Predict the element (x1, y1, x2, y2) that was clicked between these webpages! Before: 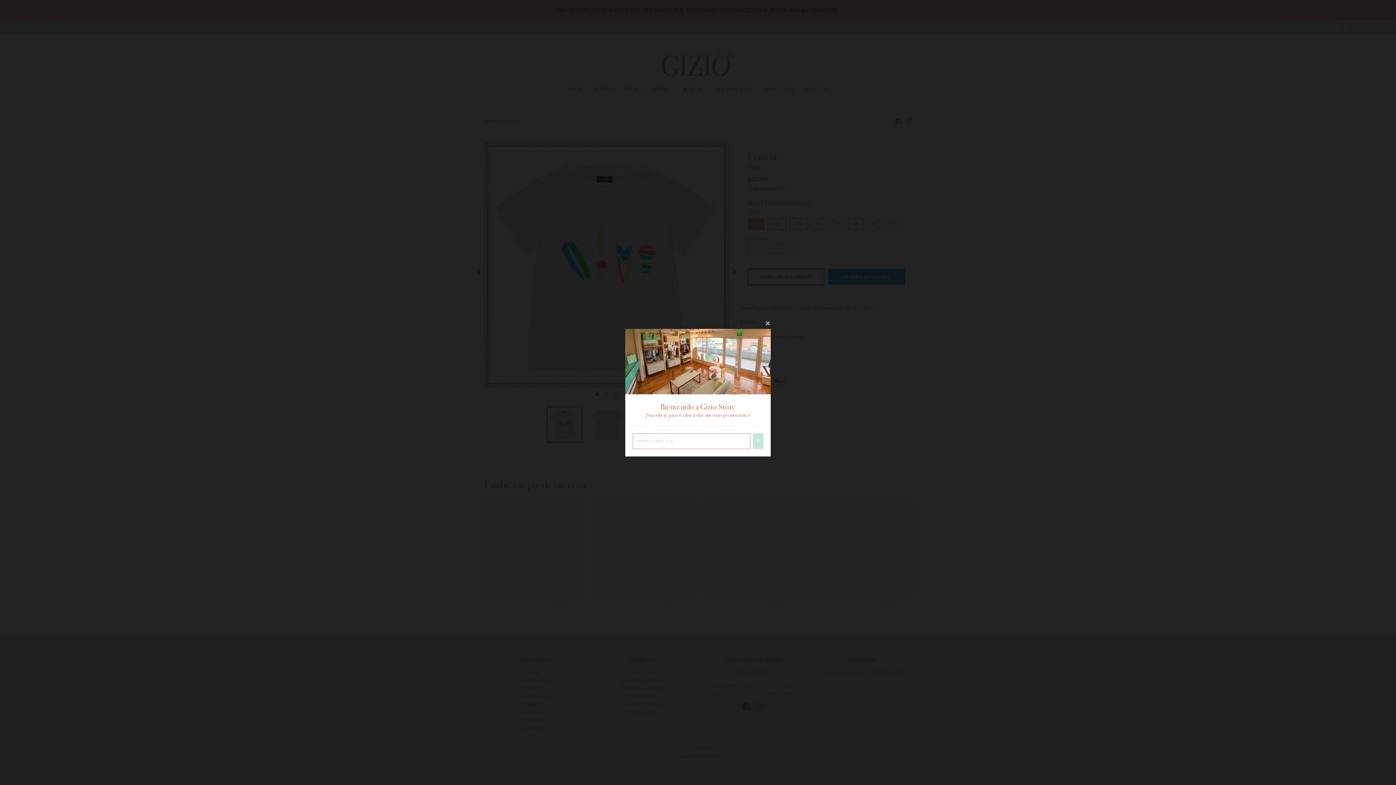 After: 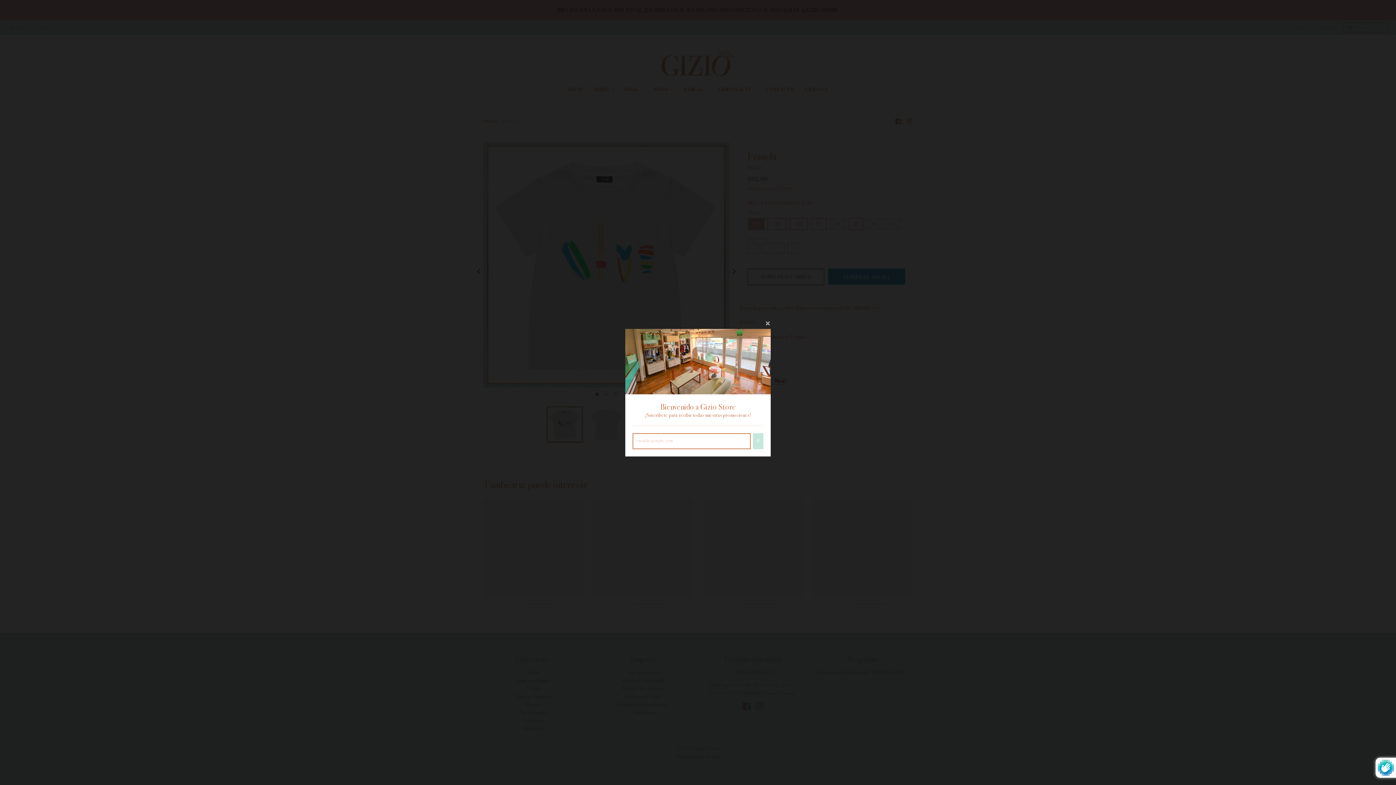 Action: label: IR bbox: (753, 440, 763, 456)